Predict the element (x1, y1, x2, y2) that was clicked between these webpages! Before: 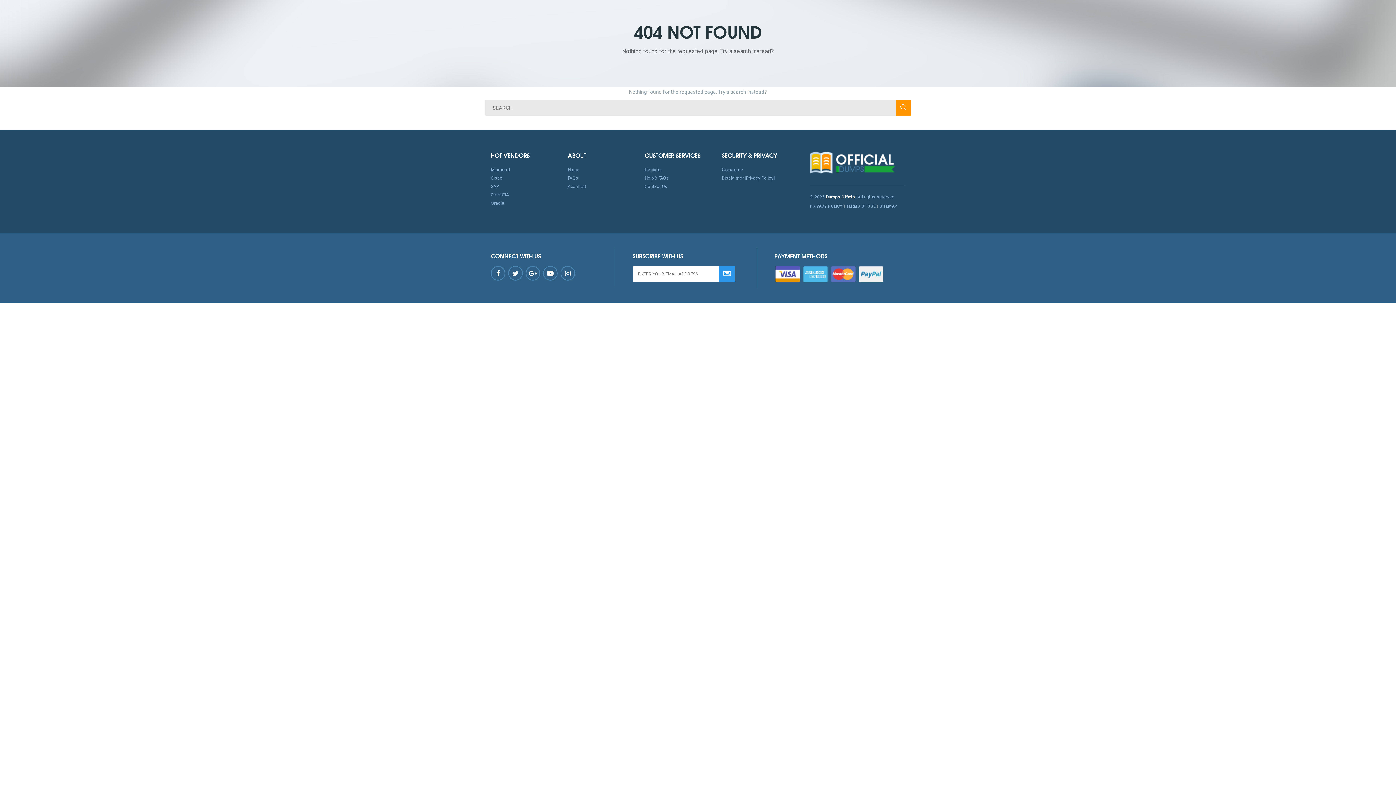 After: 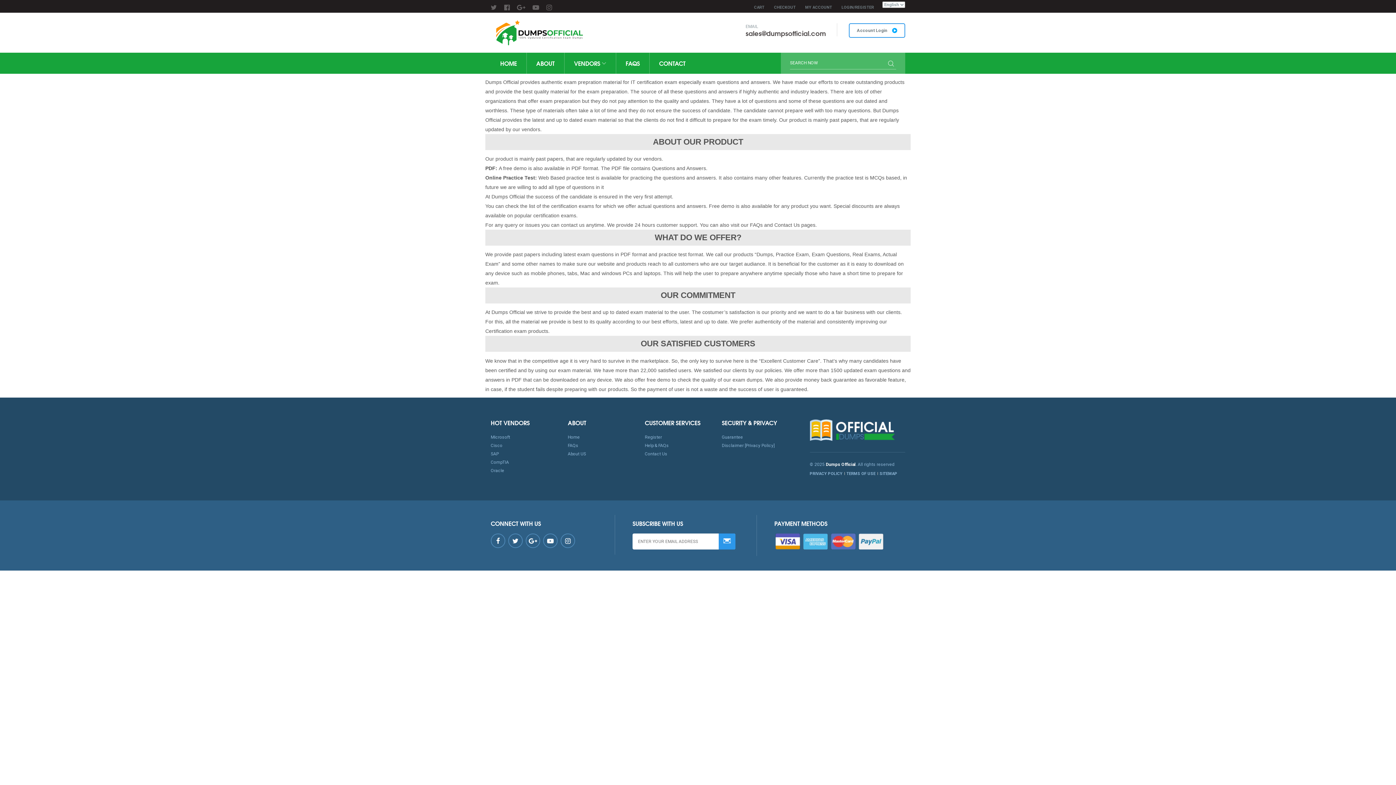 Action: label: About US bbox: (567, 184, 586, 189)